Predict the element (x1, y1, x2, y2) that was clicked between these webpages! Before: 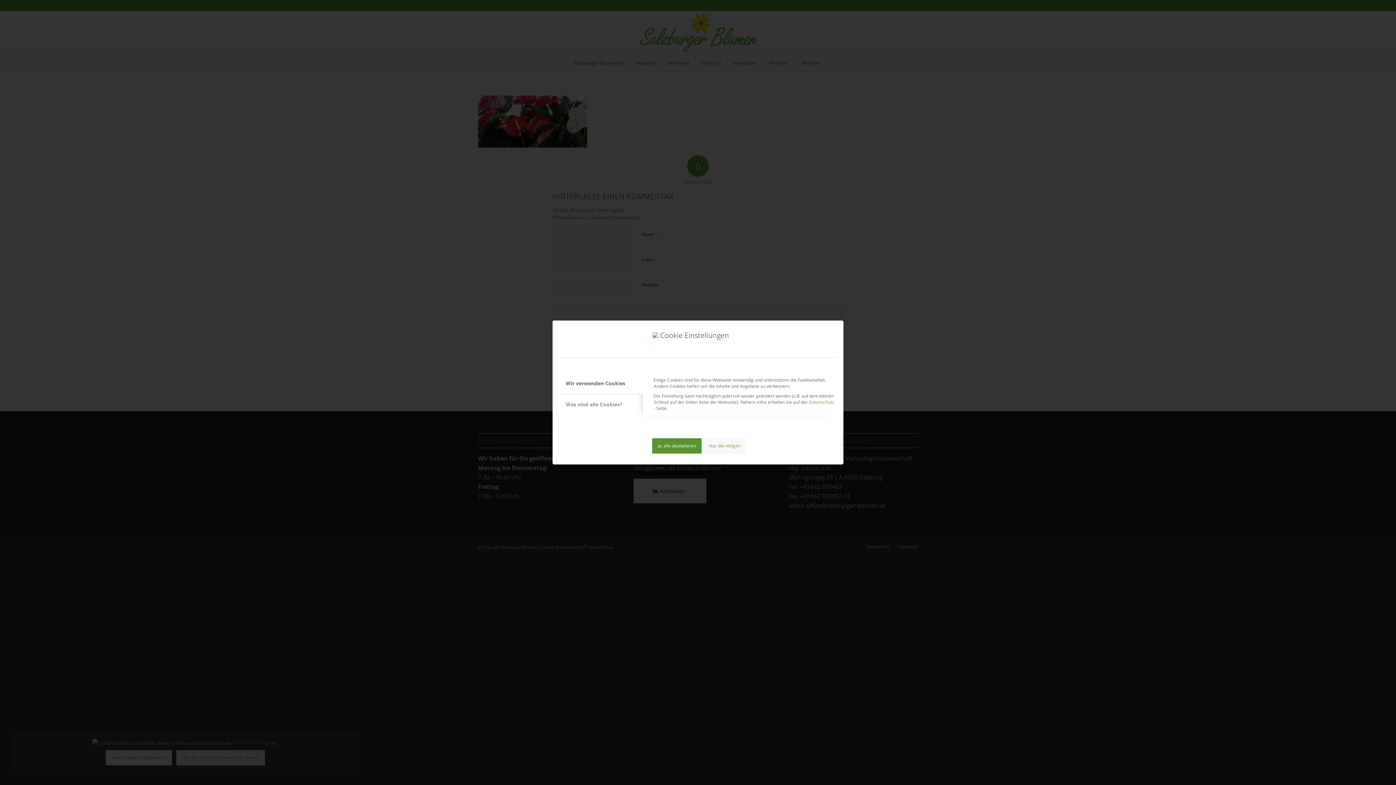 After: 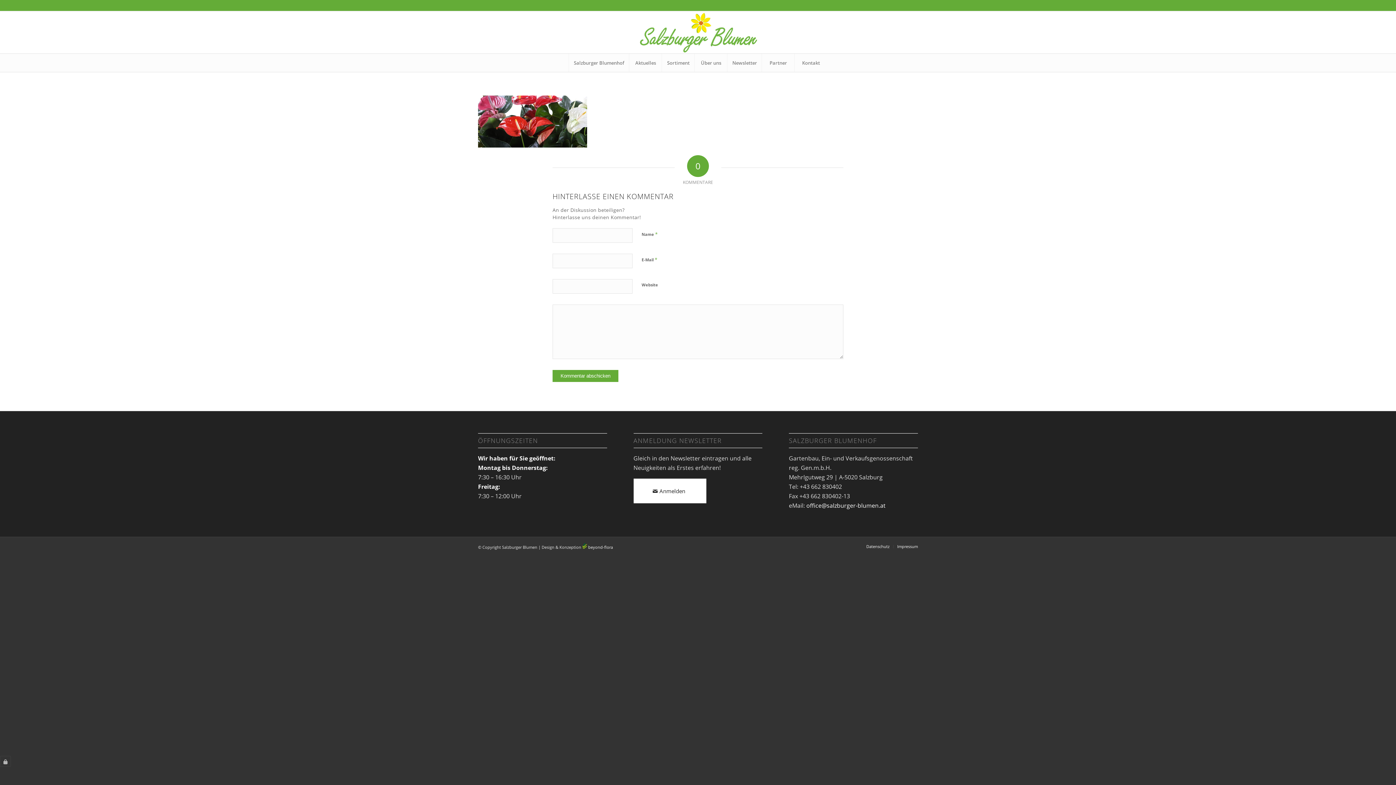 Action: bbox: (652, 438, 701, 453) label: Ja, alle akzeptieren